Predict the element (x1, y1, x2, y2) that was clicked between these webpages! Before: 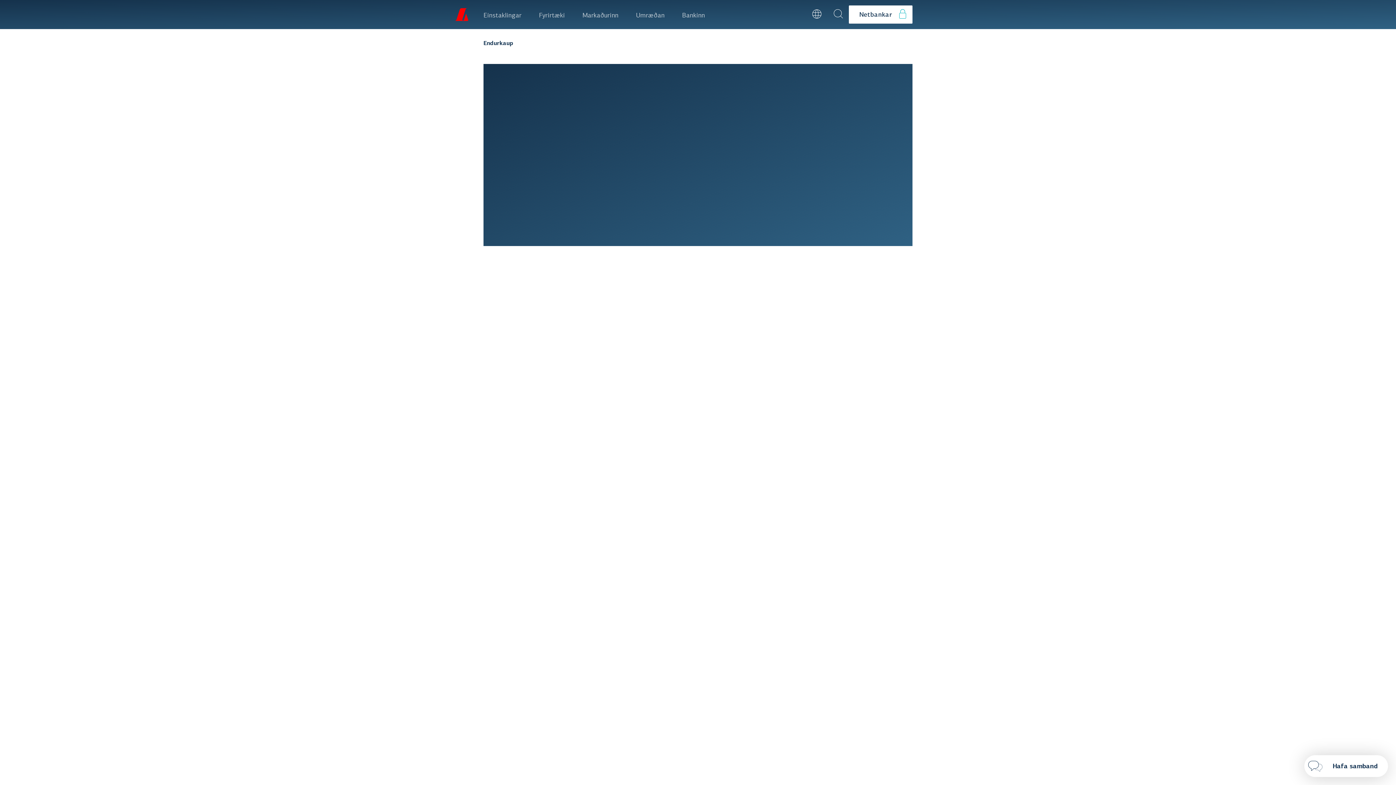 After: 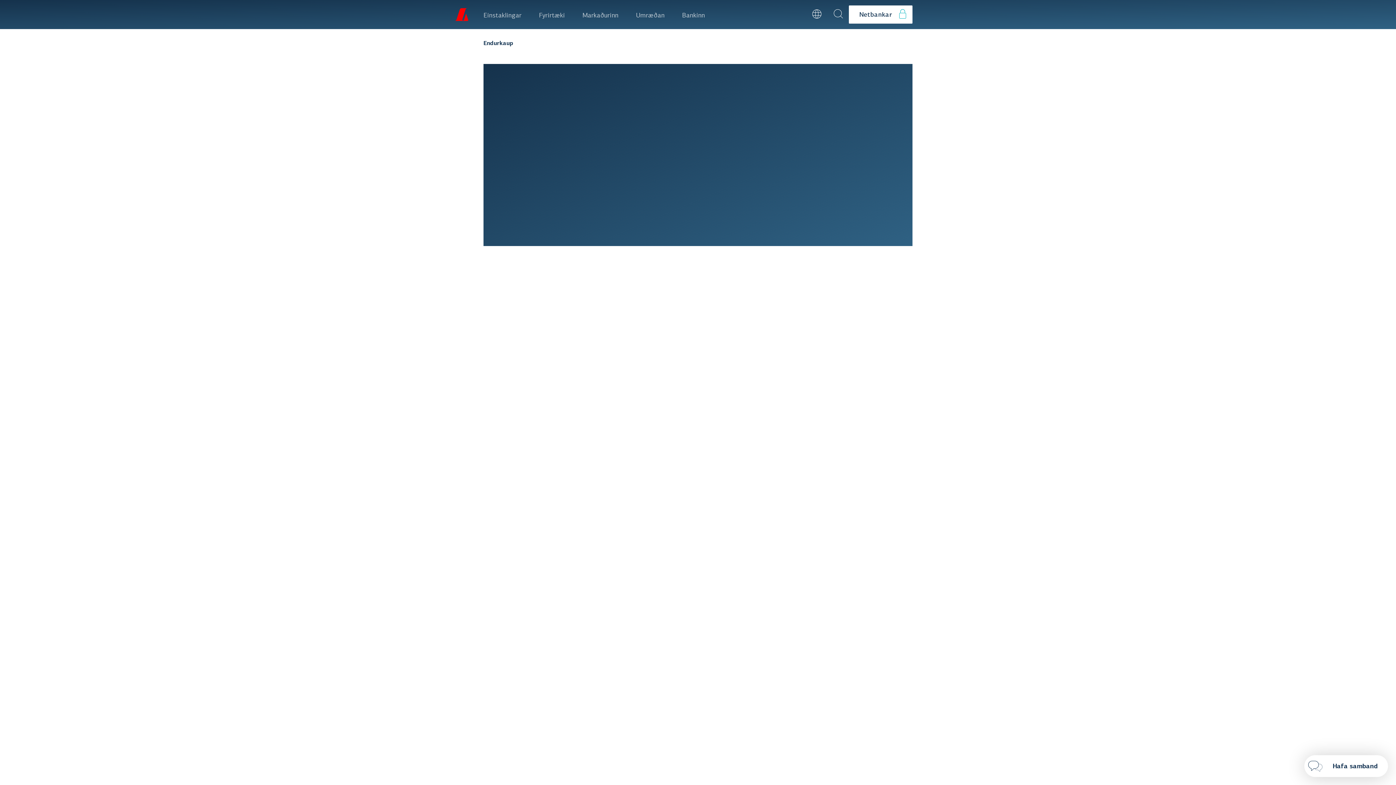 Action: bbox: (701, 489, 912, 551) label: Leiðbeiningar fyrir hluthafa
Sækja leiðbeiningar (PDF)